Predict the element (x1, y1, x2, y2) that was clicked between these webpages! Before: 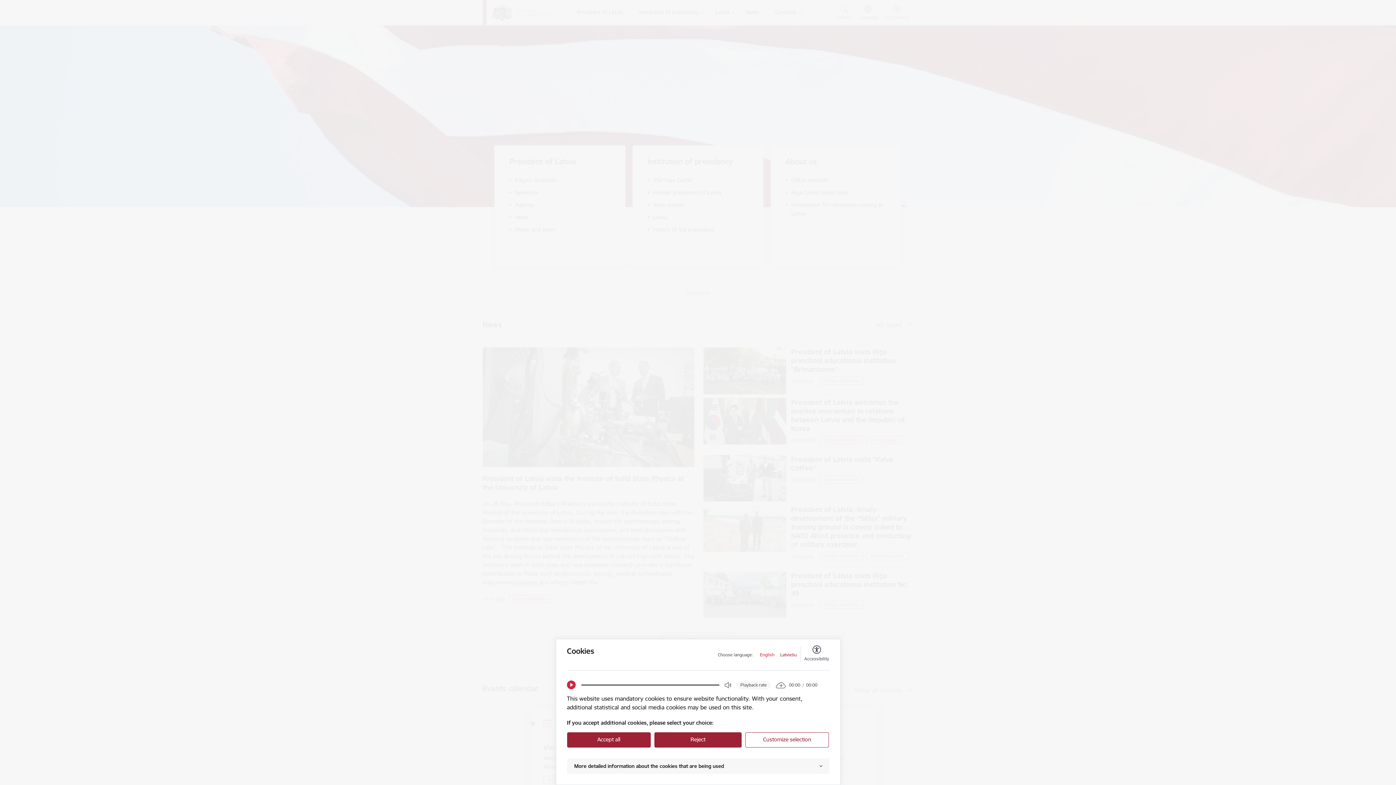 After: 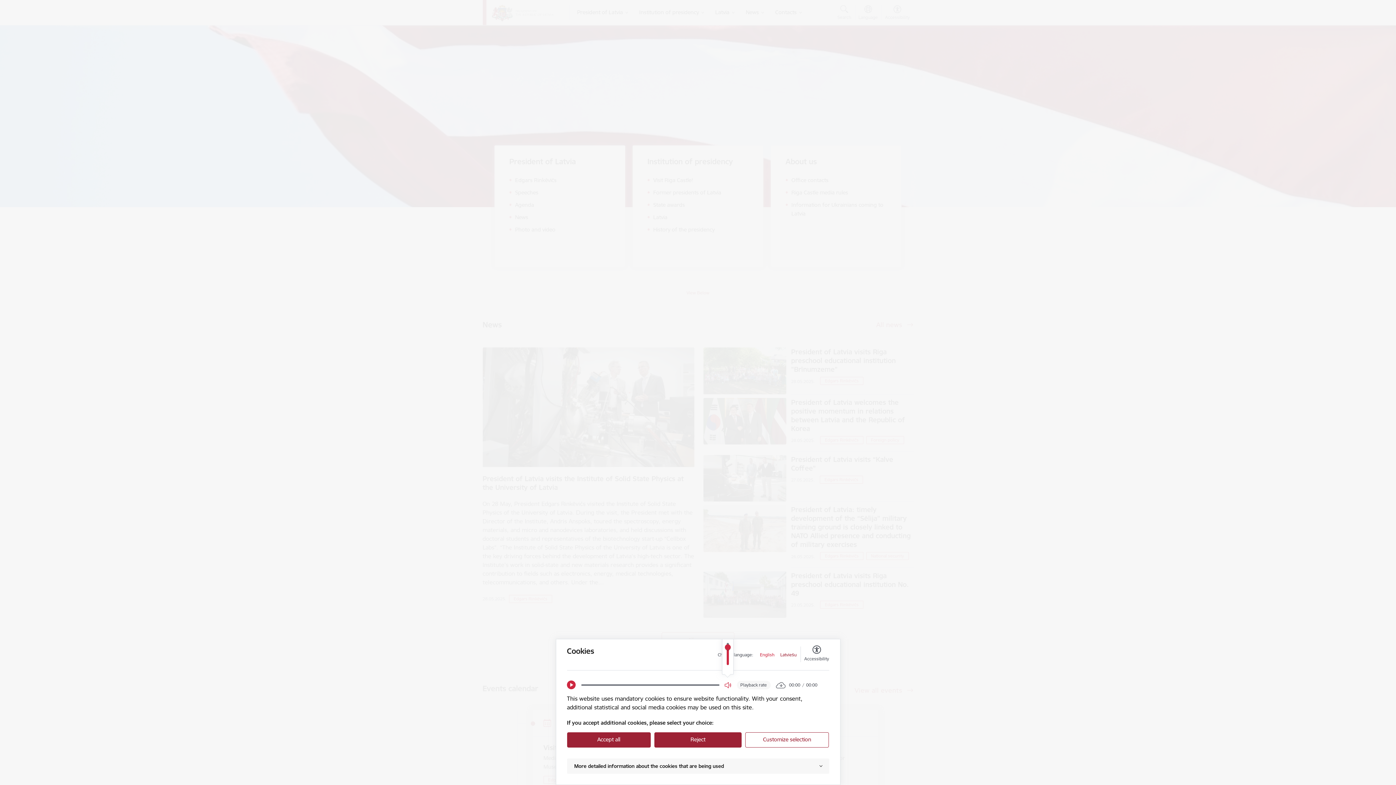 Action: label: Open Volume Controls bbox: (724, 681, 731, 689)